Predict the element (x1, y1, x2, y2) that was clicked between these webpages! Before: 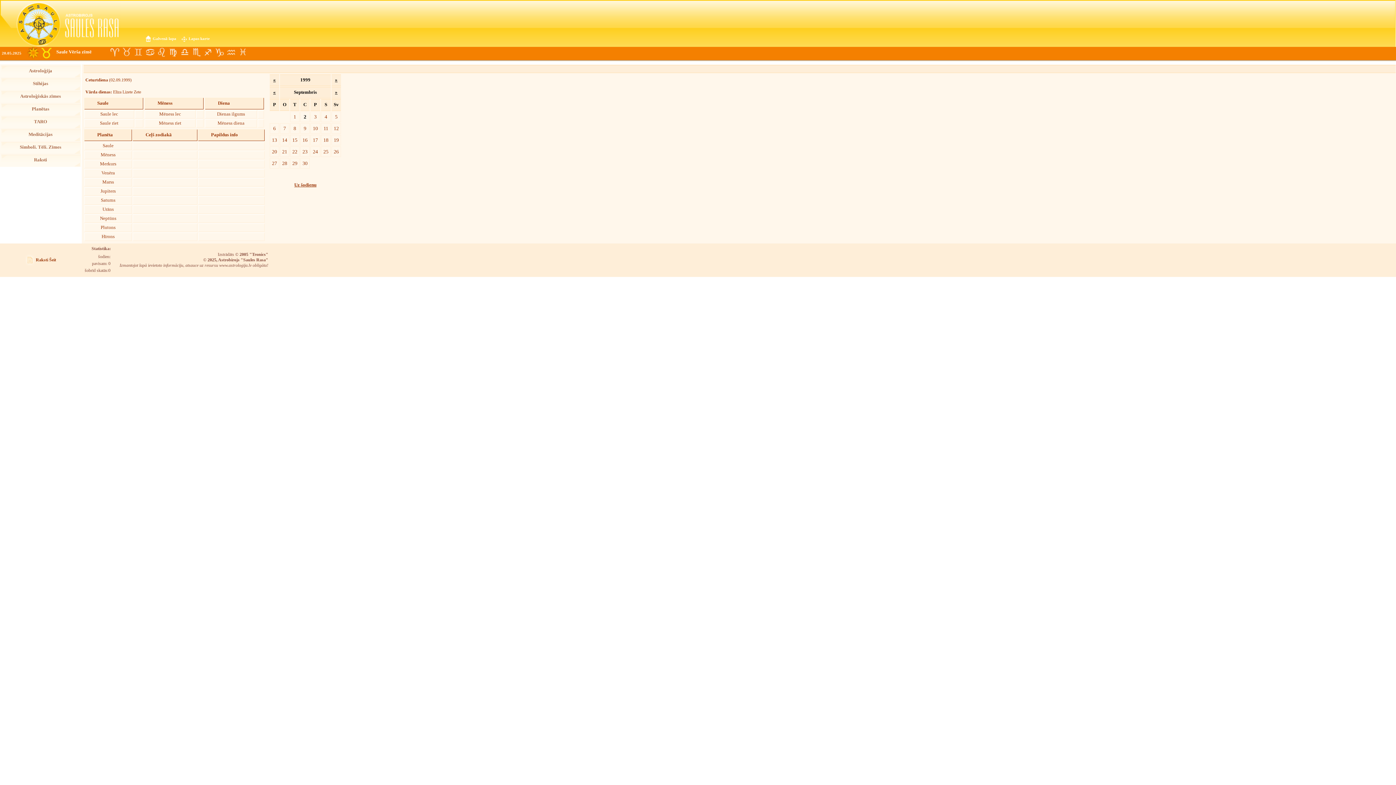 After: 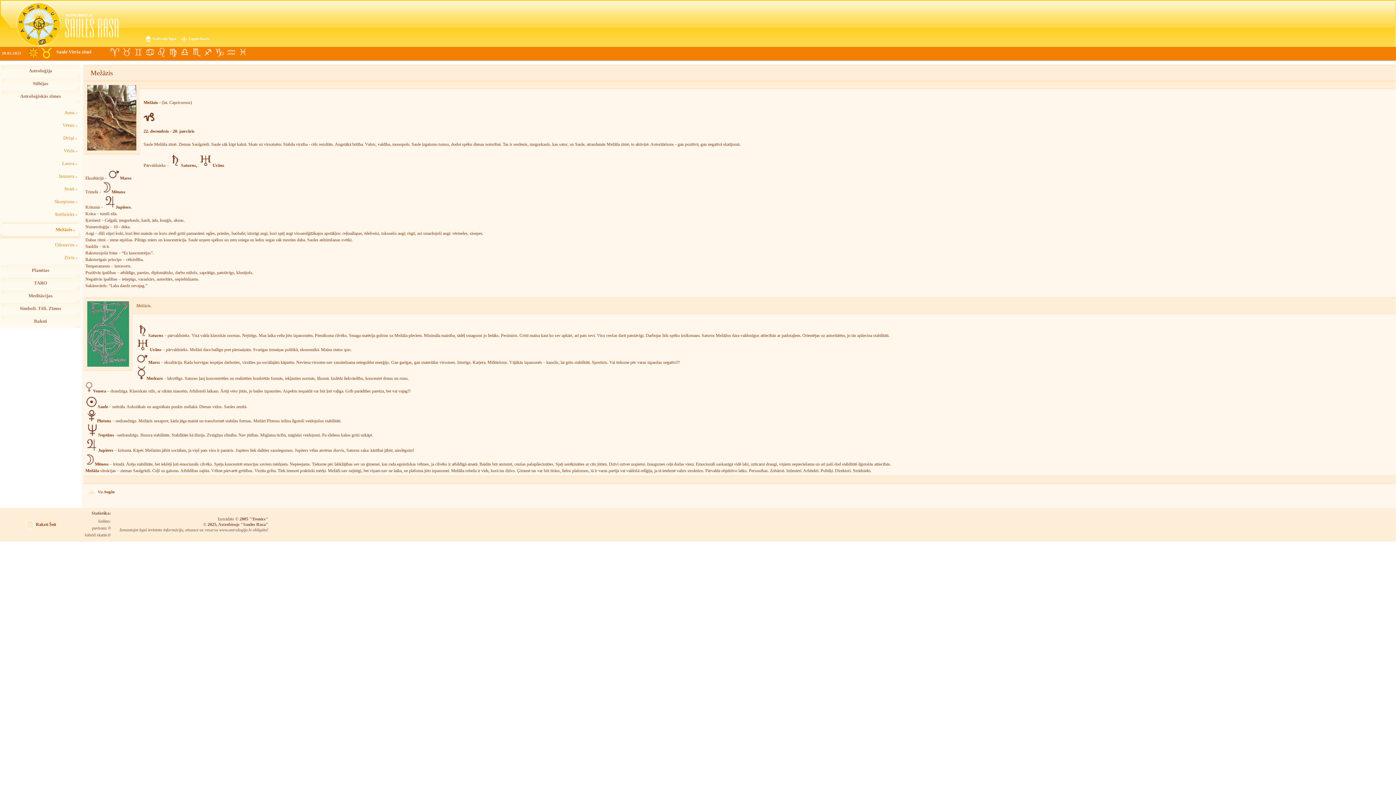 Action: label:   bbox: (213, 46, 225, 58)